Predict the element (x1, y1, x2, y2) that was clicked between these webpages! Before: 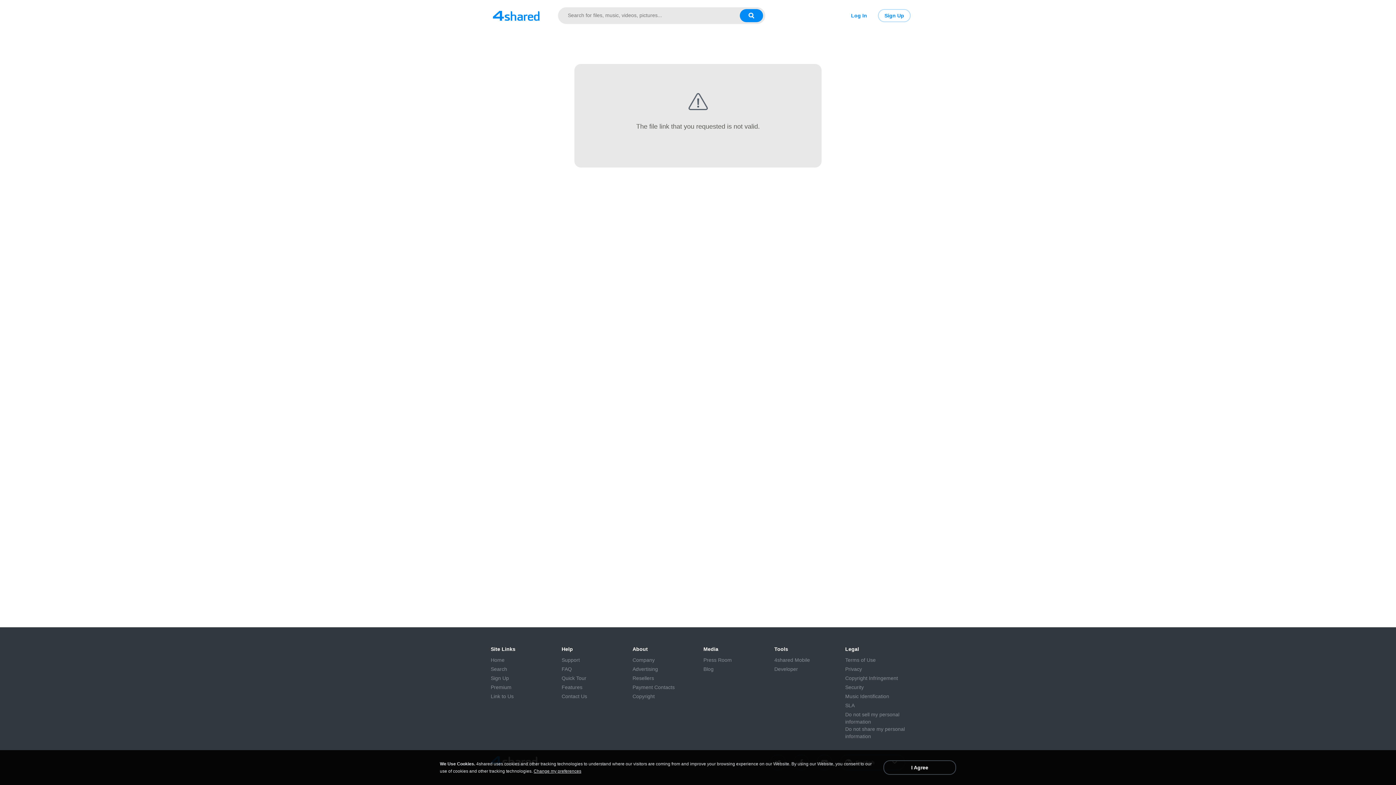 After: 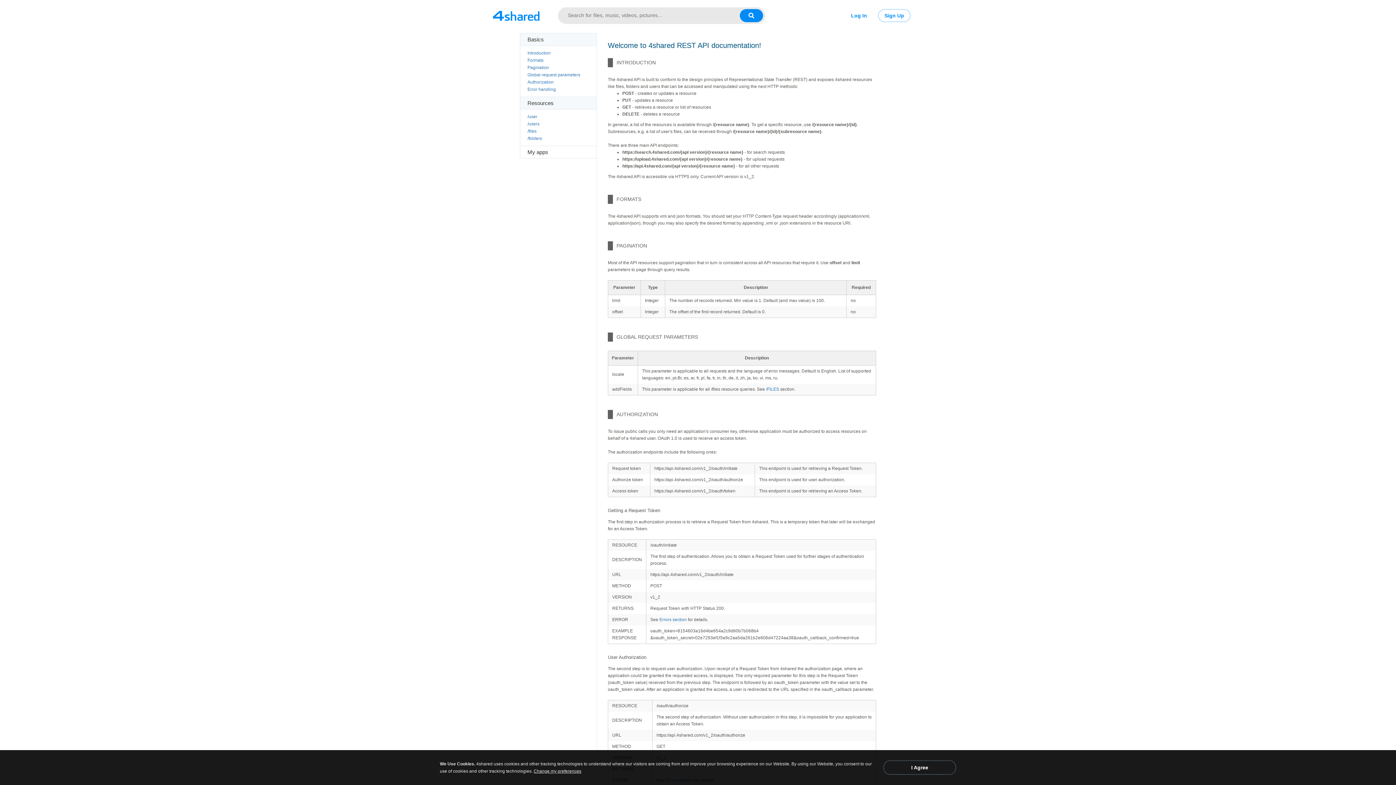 Action: label: Developer bbox: (774, 665, 798, 673)